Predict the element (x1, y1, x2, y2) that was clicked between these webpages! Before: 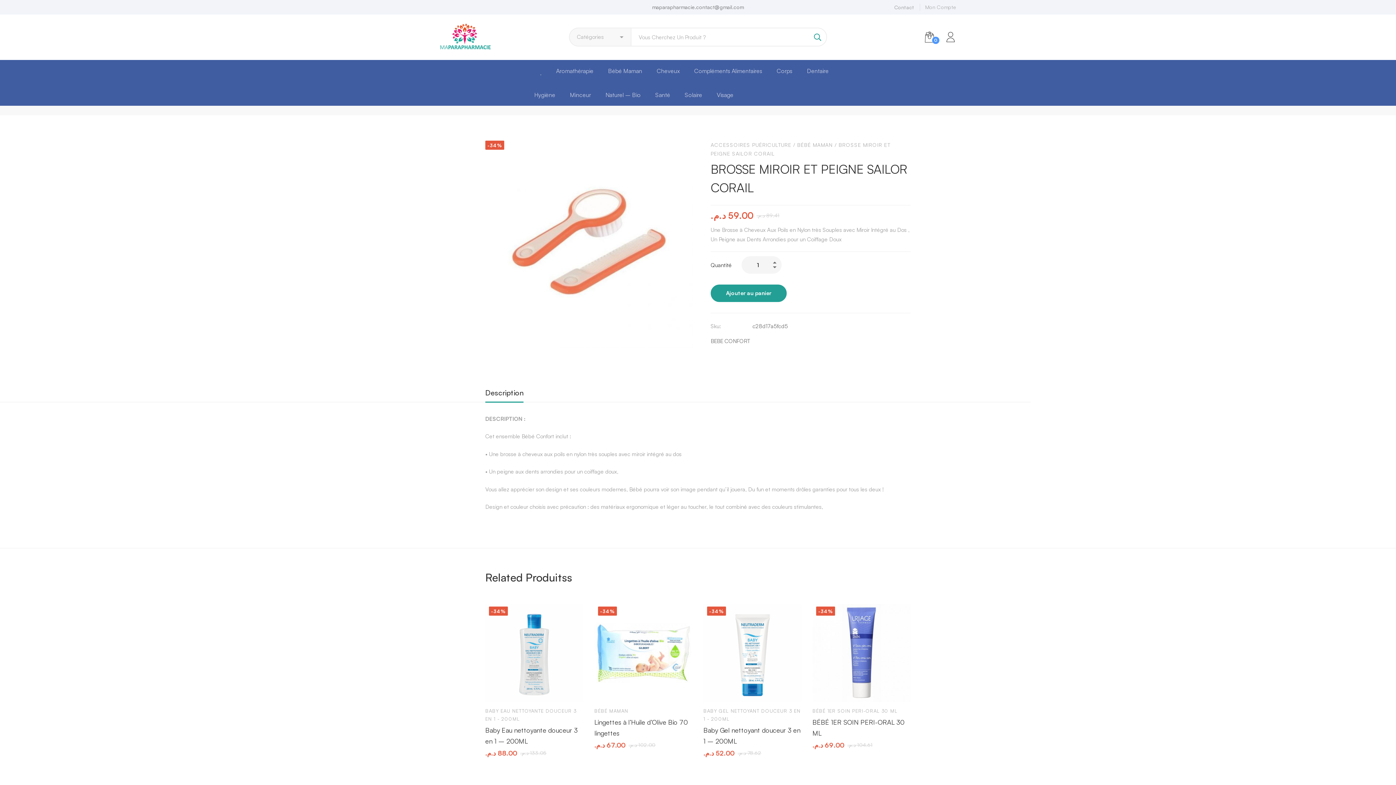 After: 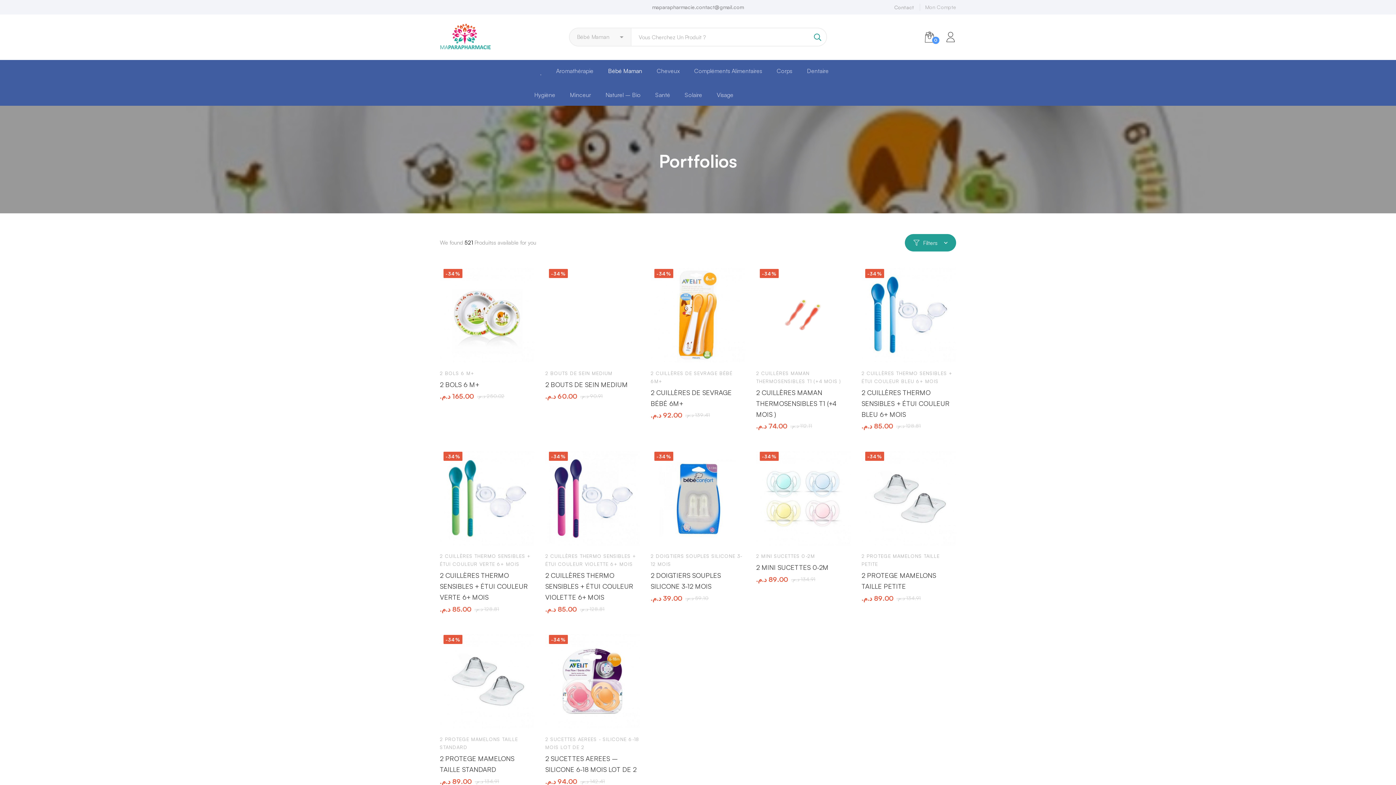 Action: bbox: (592, 707, 630, 715) label: BÉBÉ MAMAN